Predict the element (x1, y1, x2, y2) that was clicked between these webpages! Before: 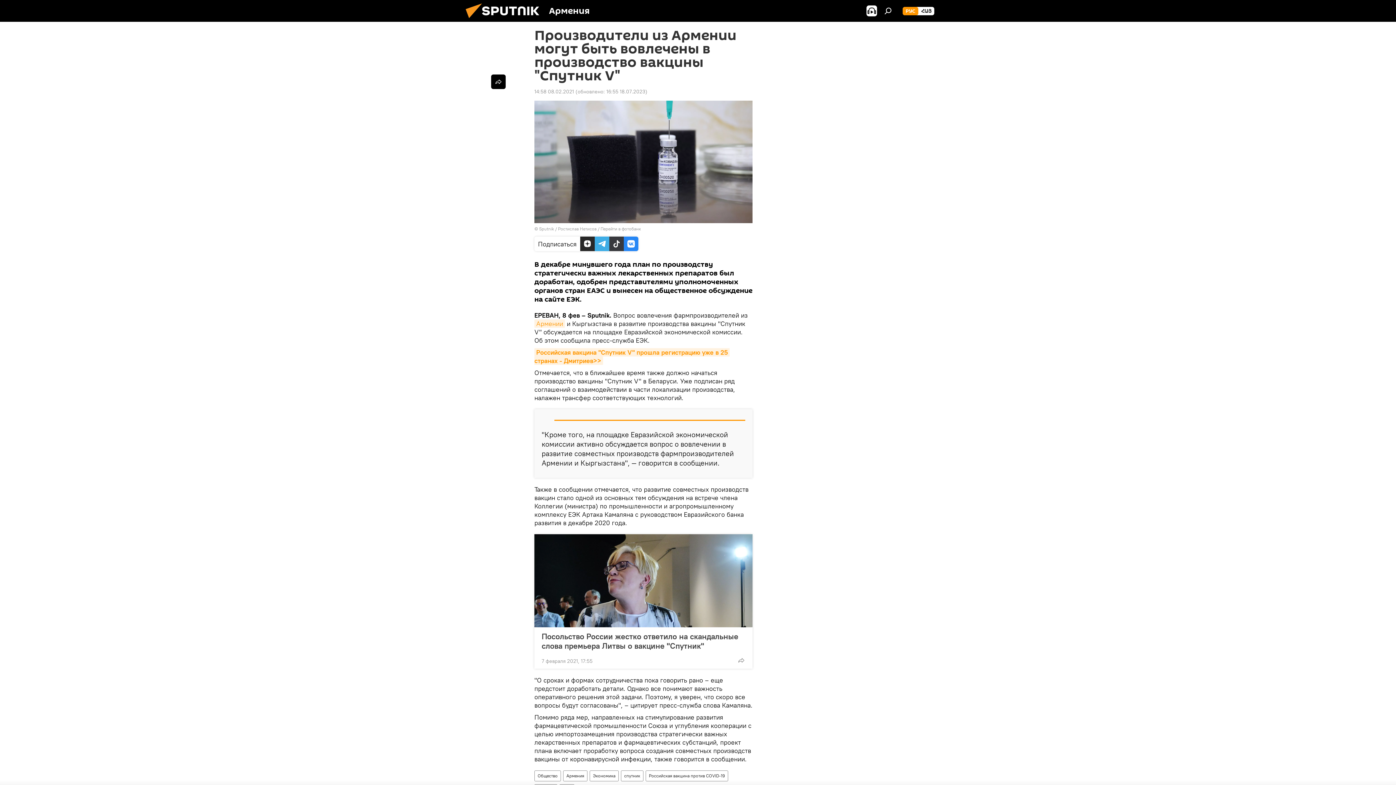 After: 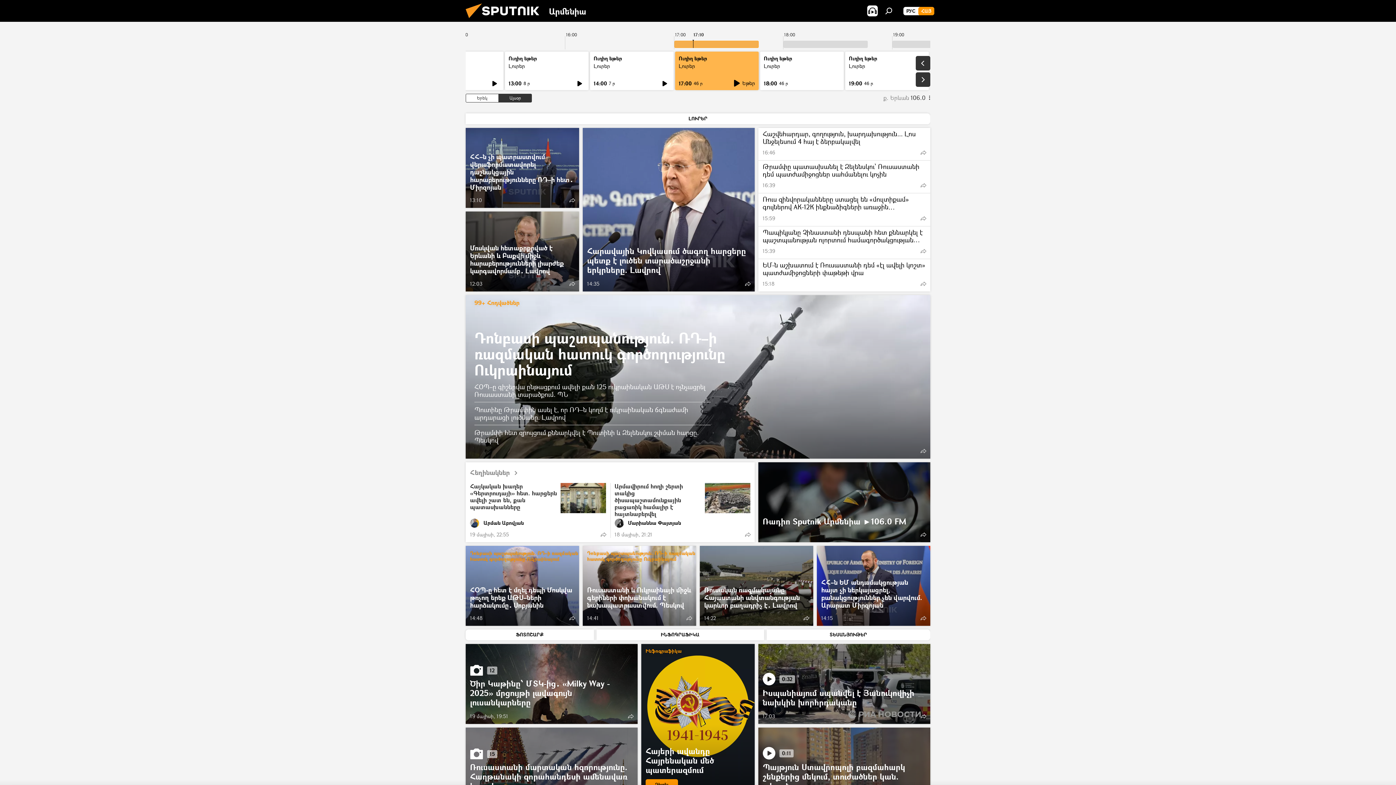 Action: bbox: (918, 6, 934, 15) label: ՀԱՅ